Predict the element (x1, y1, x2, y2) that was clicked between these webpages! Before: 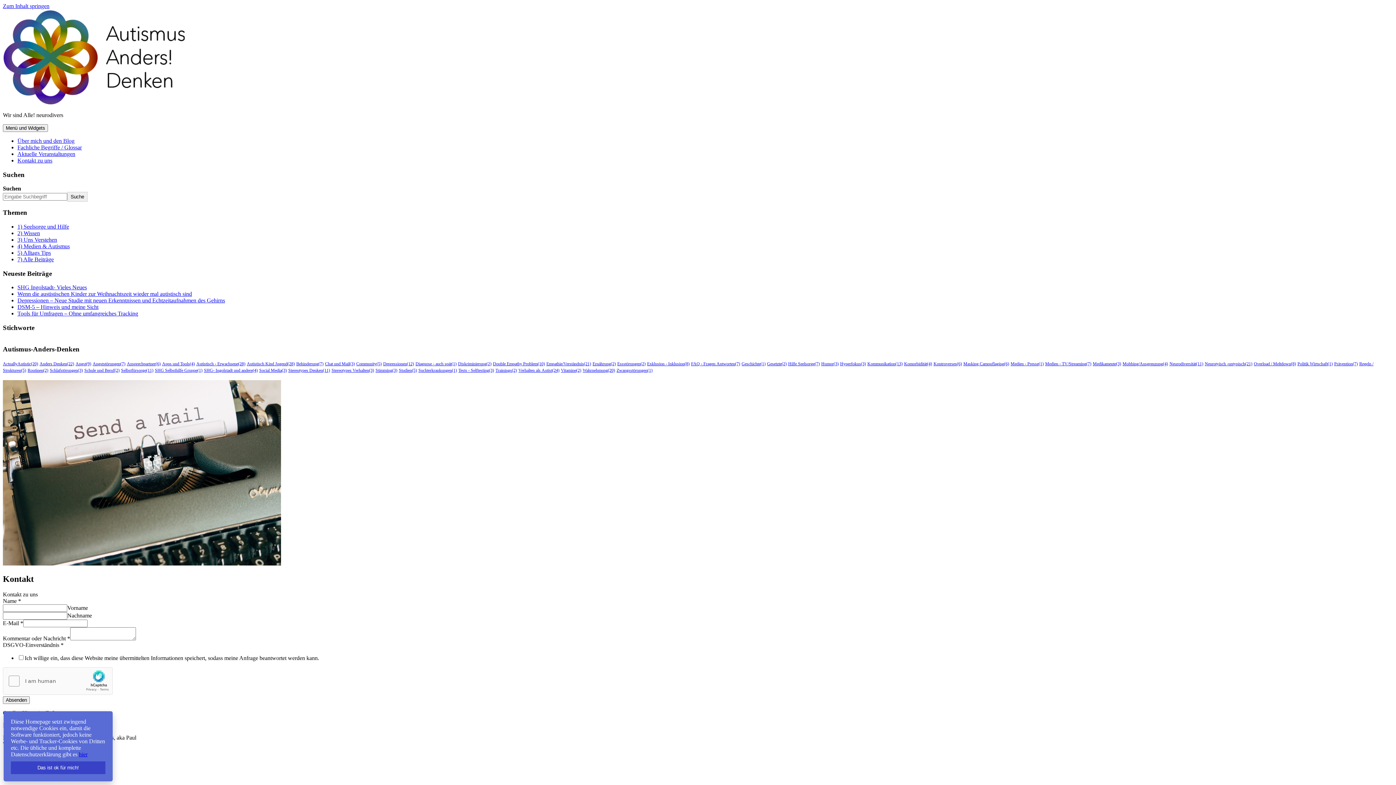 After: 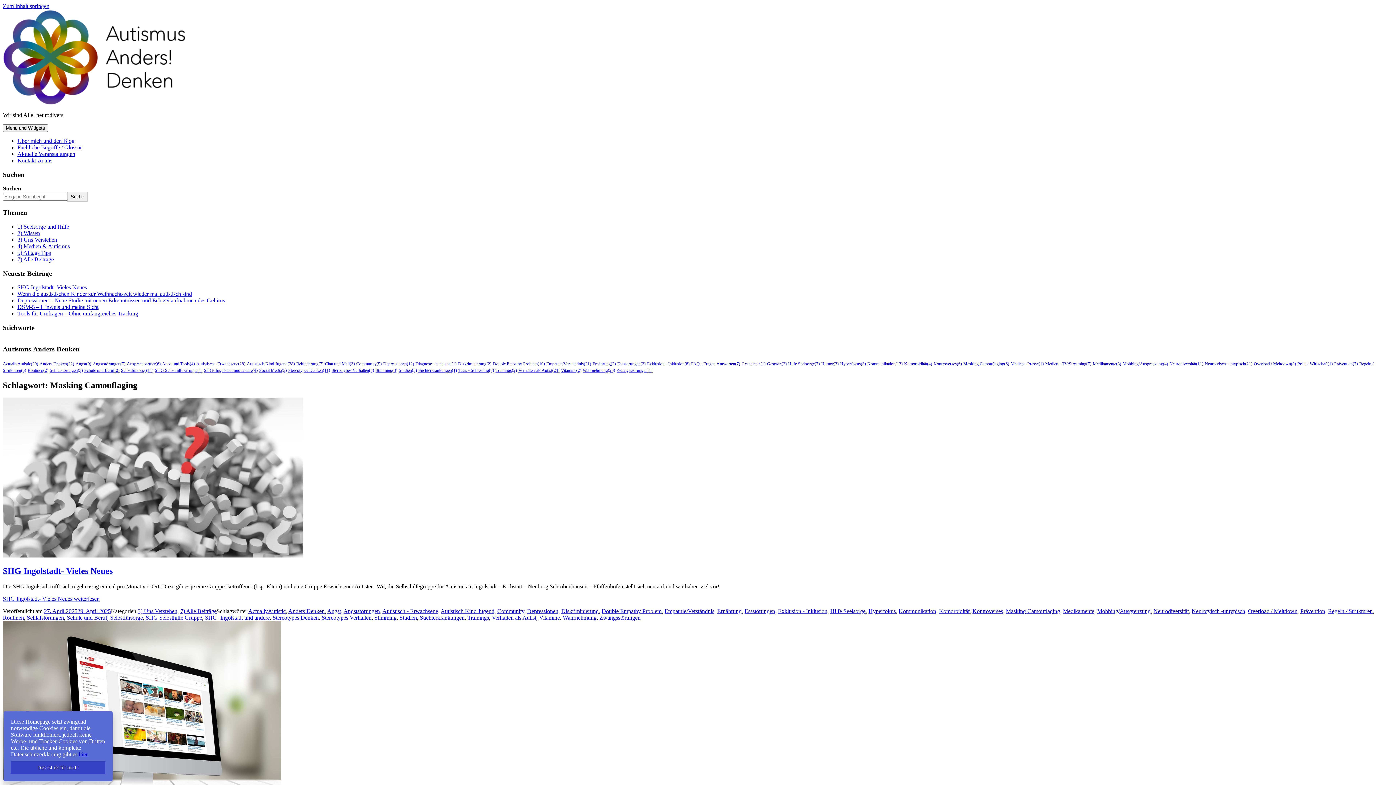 Action: label: Masking Camouflaging(6) bbox: (963, 361, 1009, 366)